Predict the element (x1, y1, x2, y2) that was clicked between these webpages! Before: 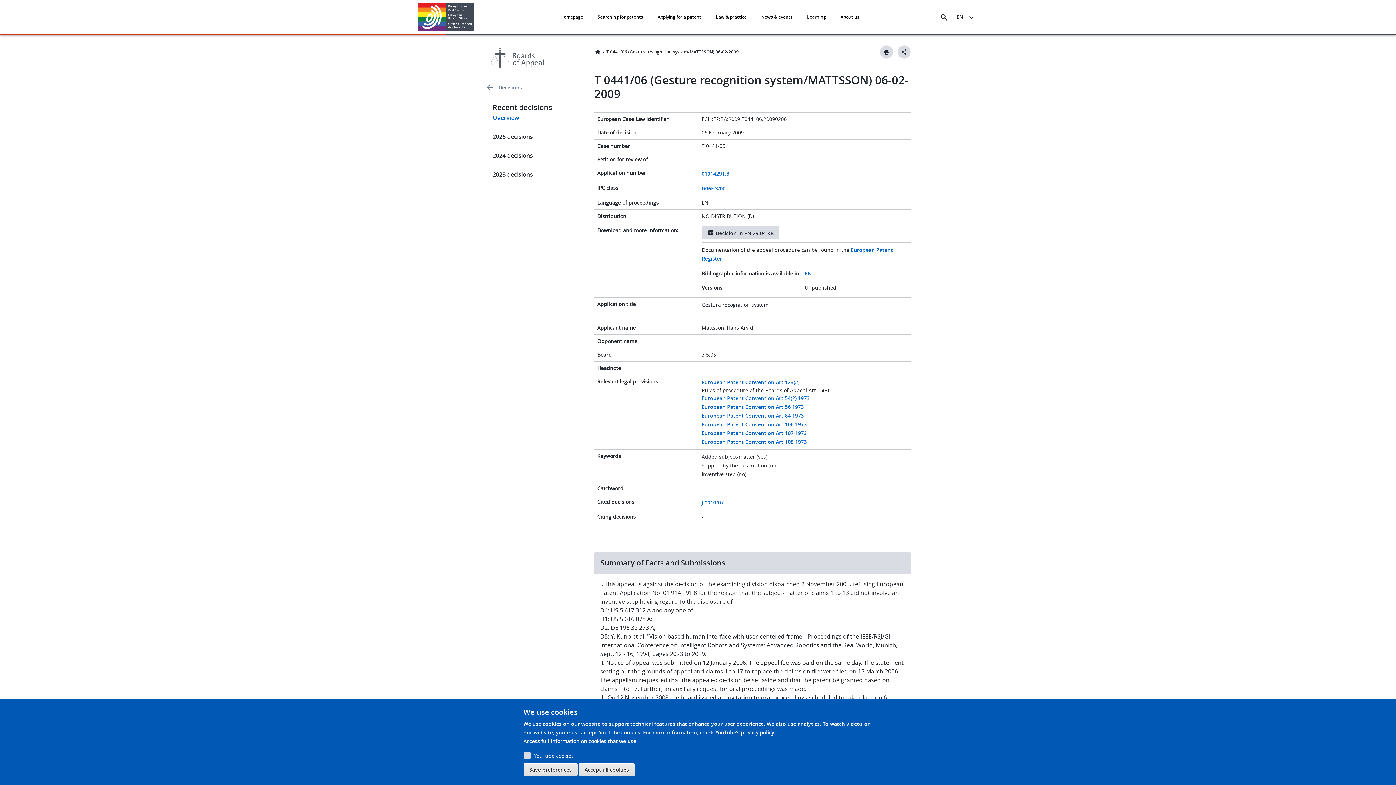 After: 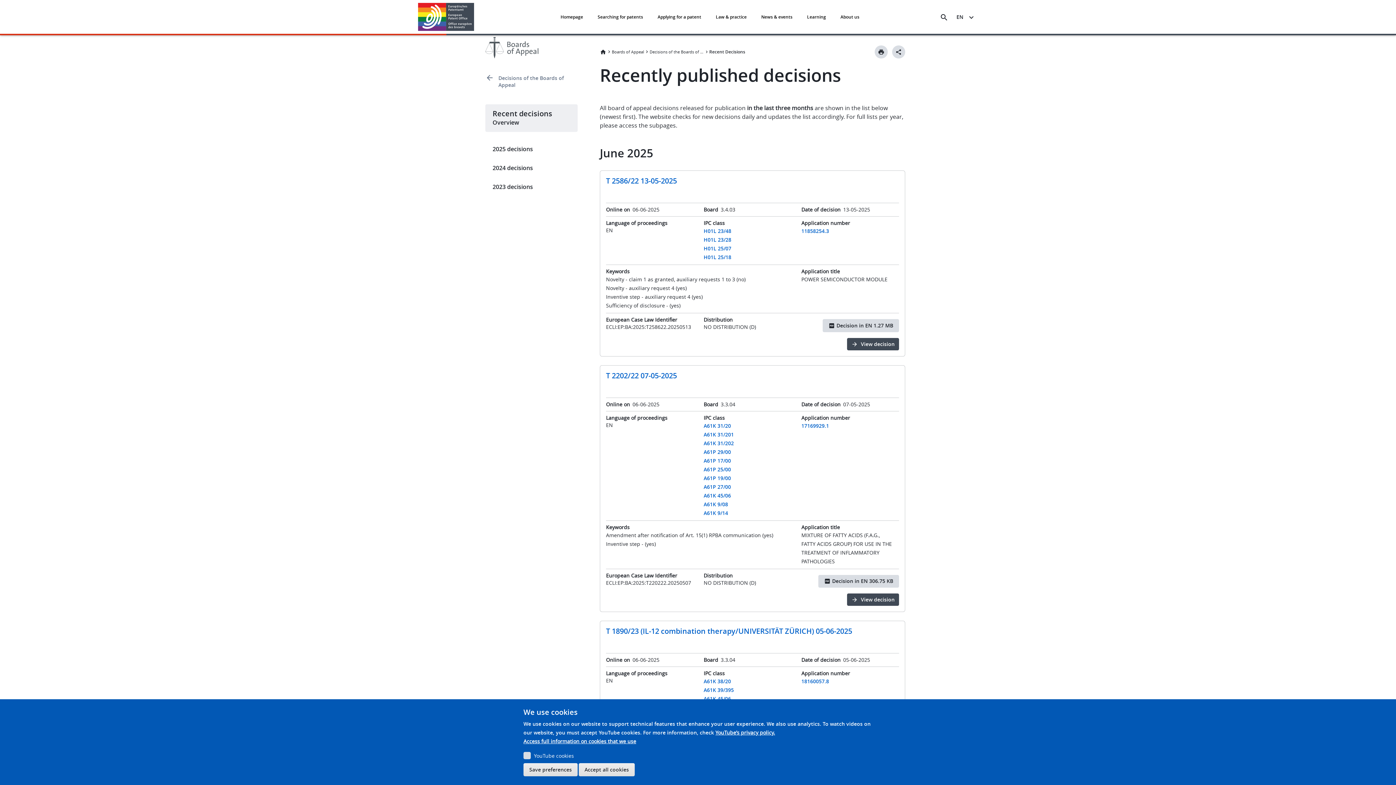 Action: label: Overview bbox: (485, 112, 583, 127)